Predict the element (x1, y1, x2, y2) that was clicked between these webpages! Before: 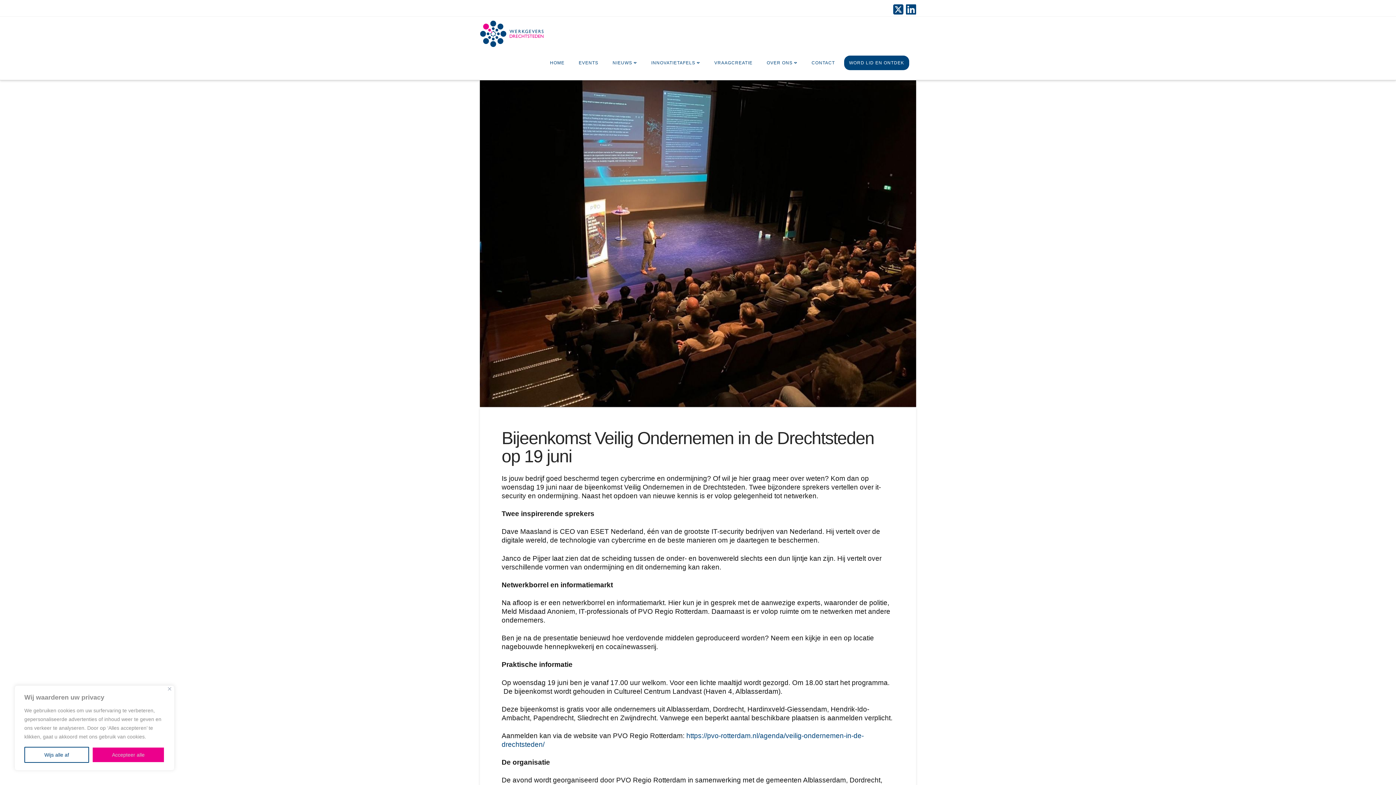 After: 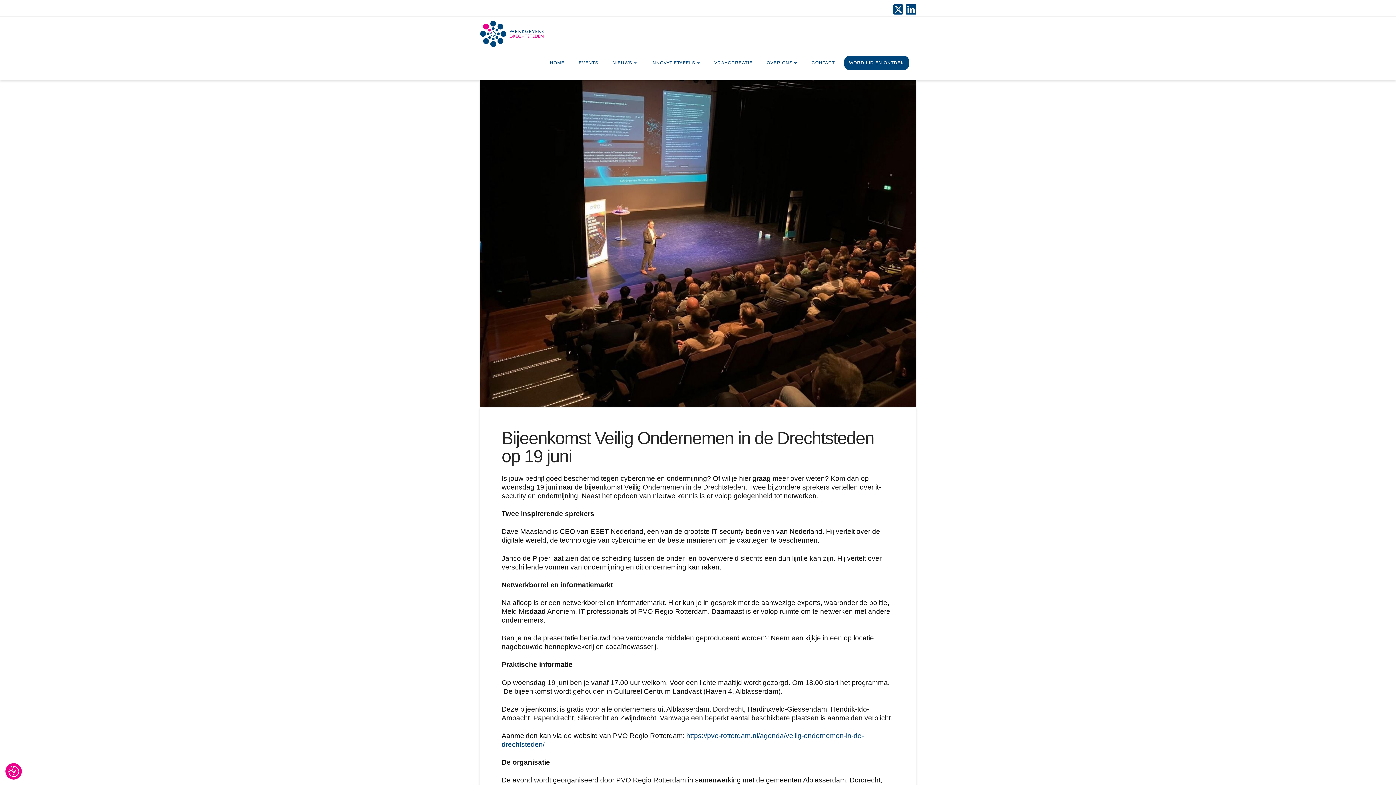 Action: bbox: (24, 747, 89, 763) label: Wijs alle af